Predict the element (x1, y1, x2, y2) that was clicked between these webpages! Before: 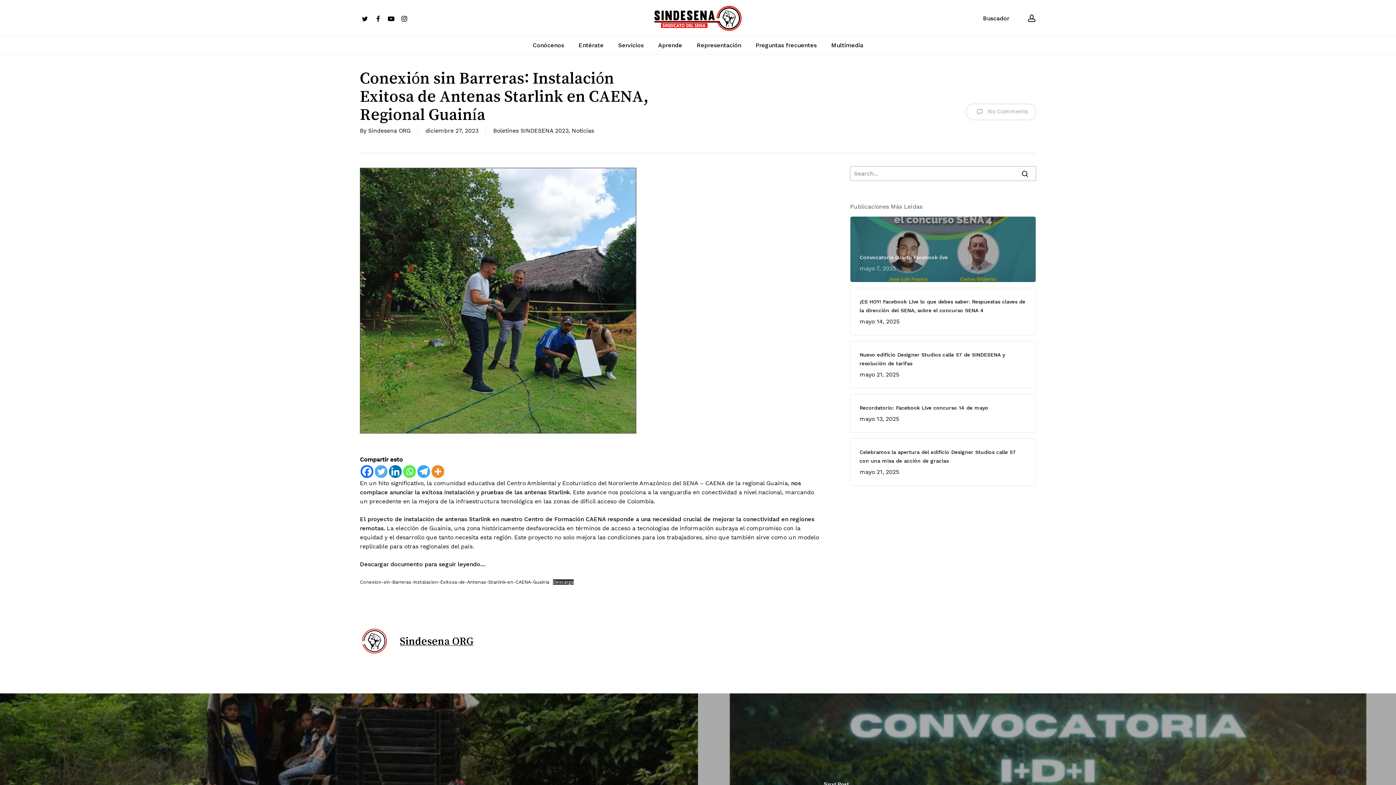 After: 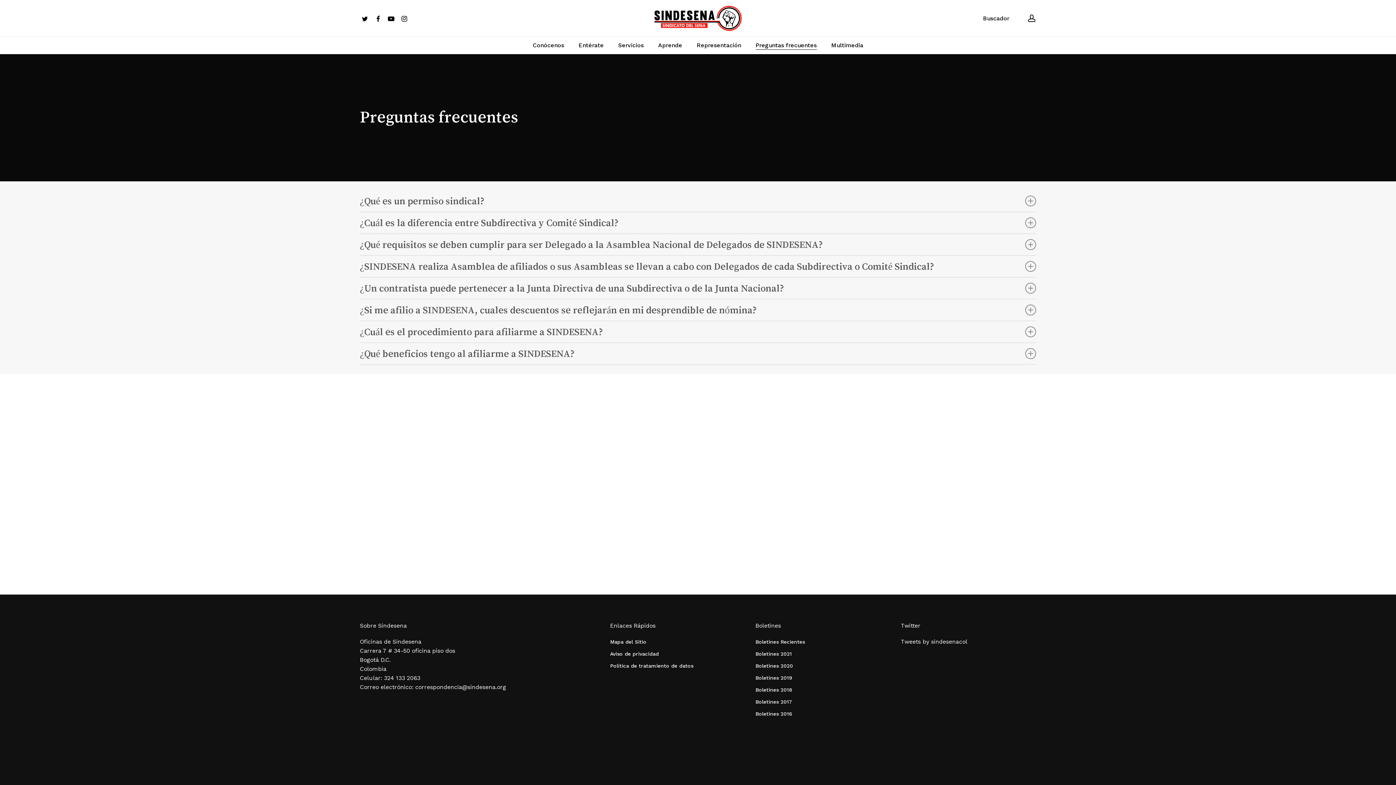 Action: label: Preguntas frecuentes bbox: (755, 42, 816, 48)